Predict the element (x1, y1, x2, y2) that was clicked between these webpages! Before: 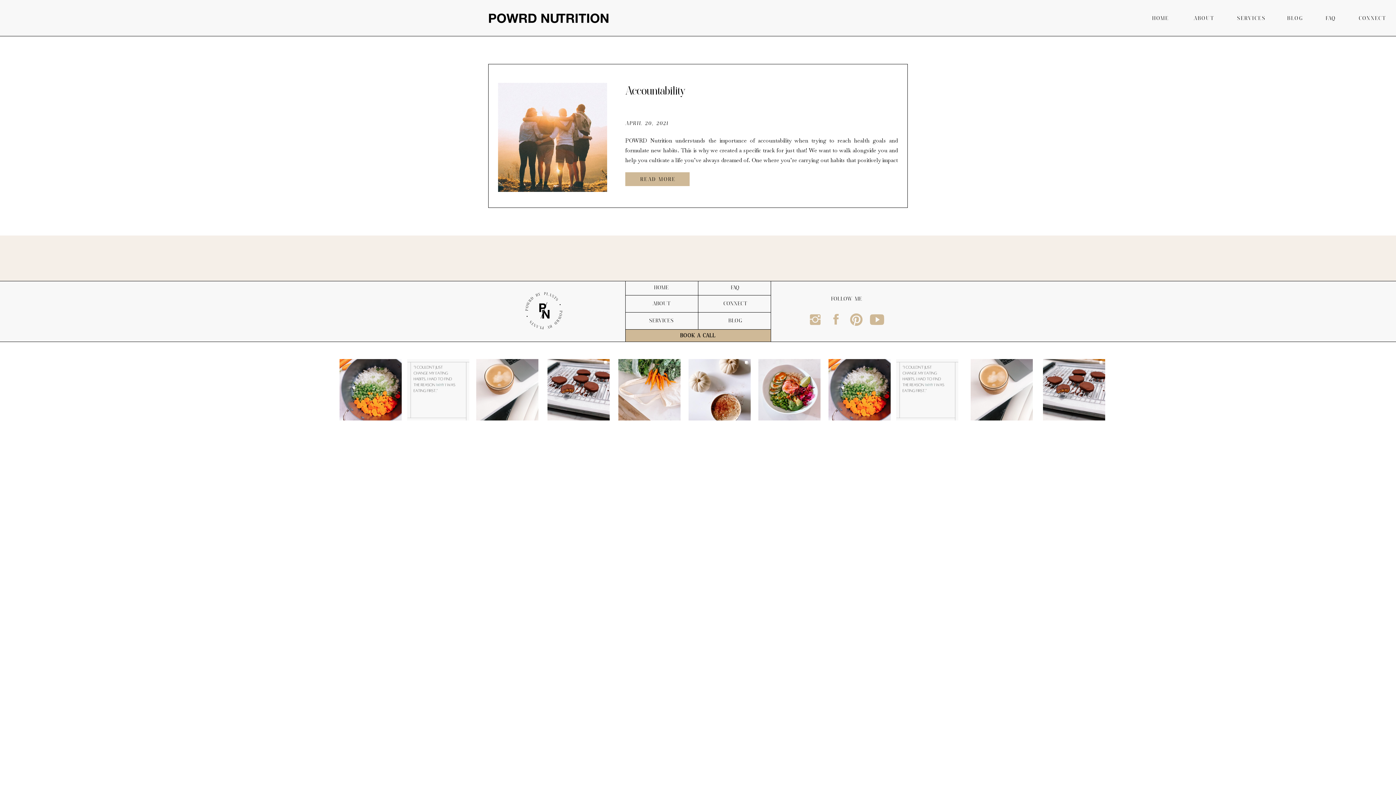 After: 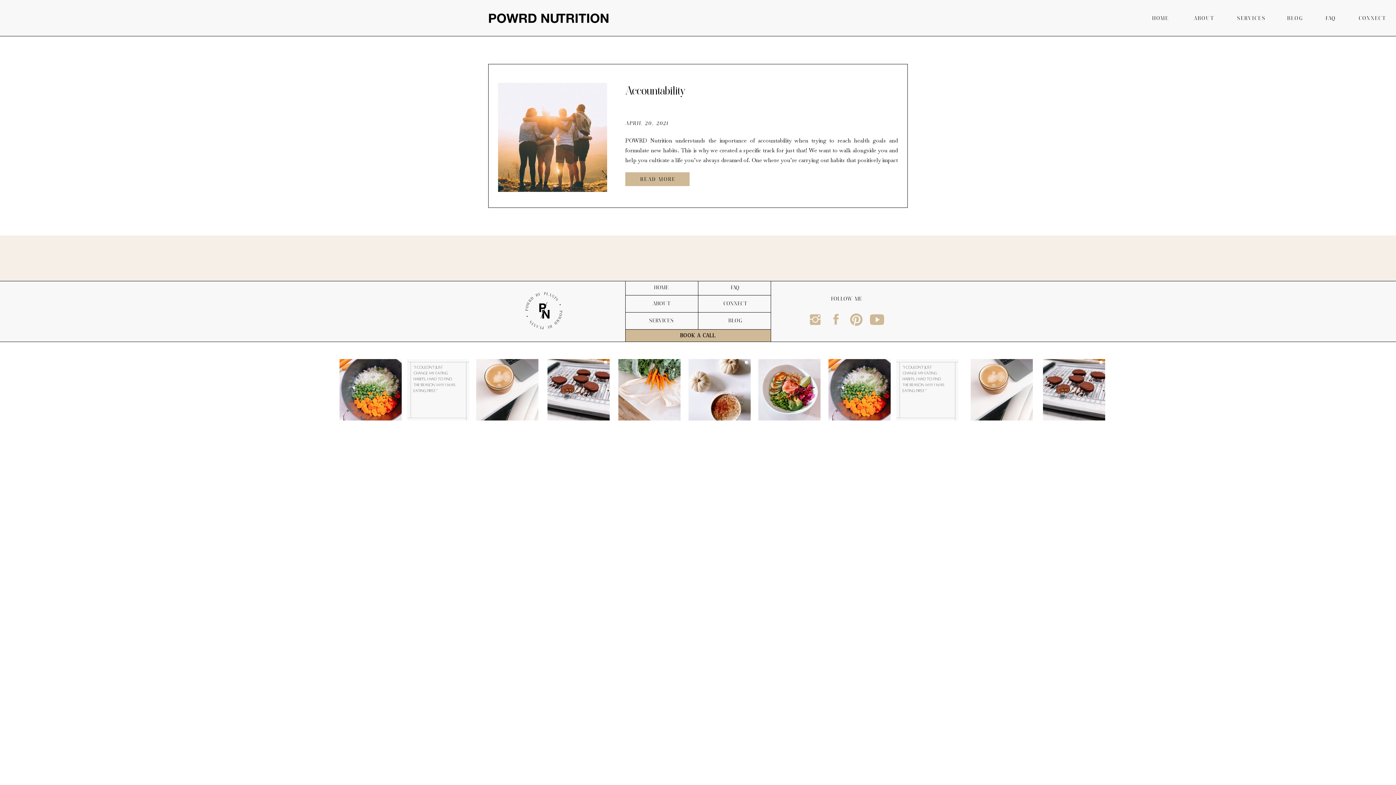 Action: label: READ MORE bbox: (634, 175, 682, 182)